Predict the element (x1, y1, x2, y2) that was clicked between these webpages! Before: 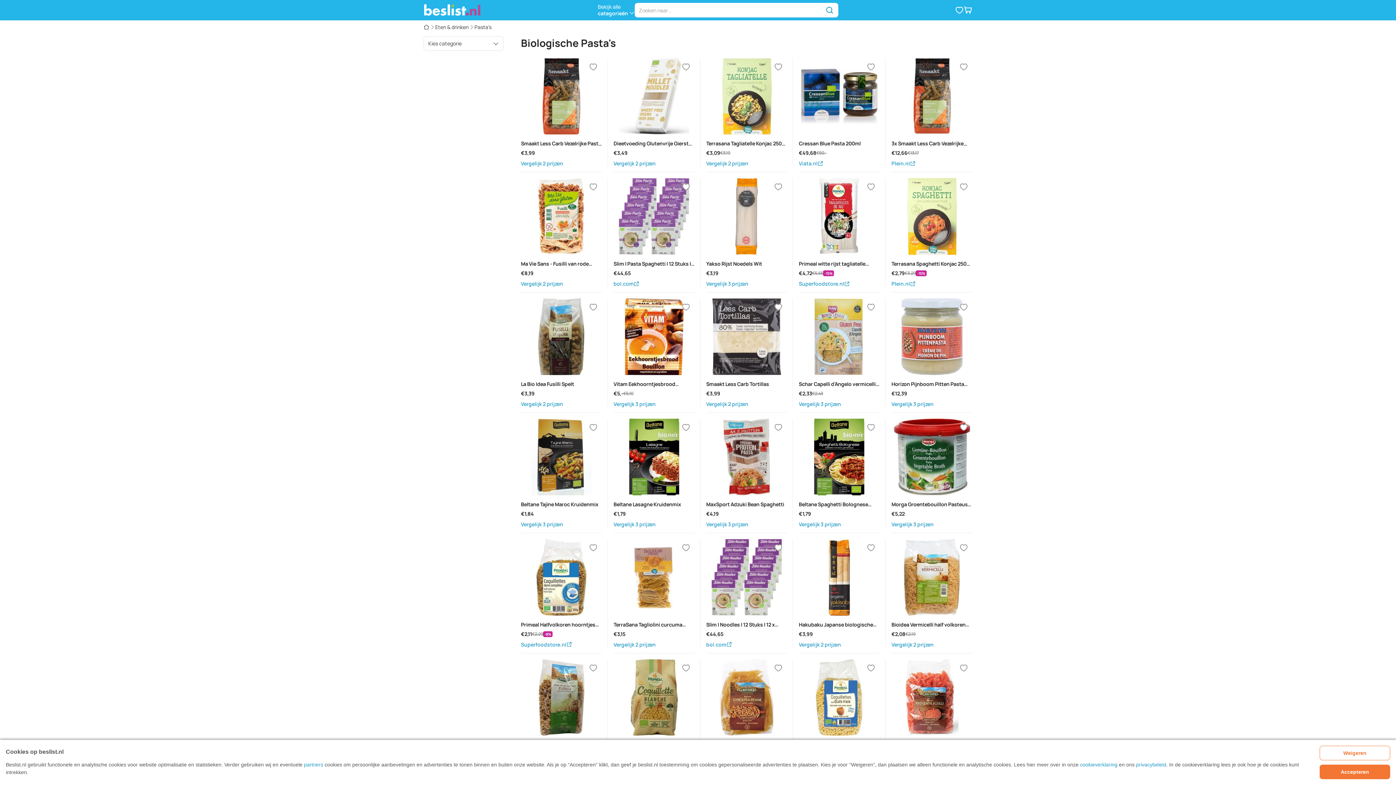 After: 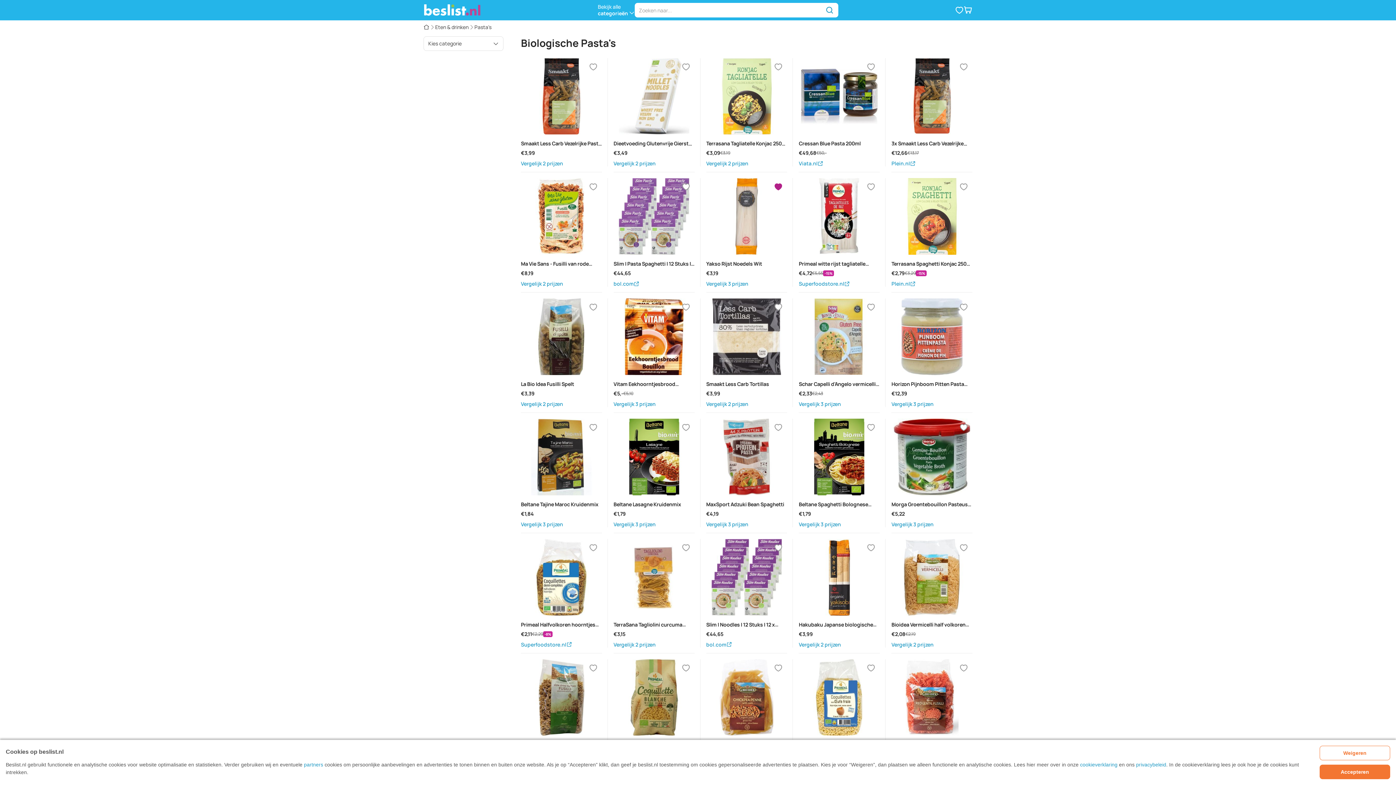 Action: label: Verlanglijstje bbox: (769, 178, 787, 195)